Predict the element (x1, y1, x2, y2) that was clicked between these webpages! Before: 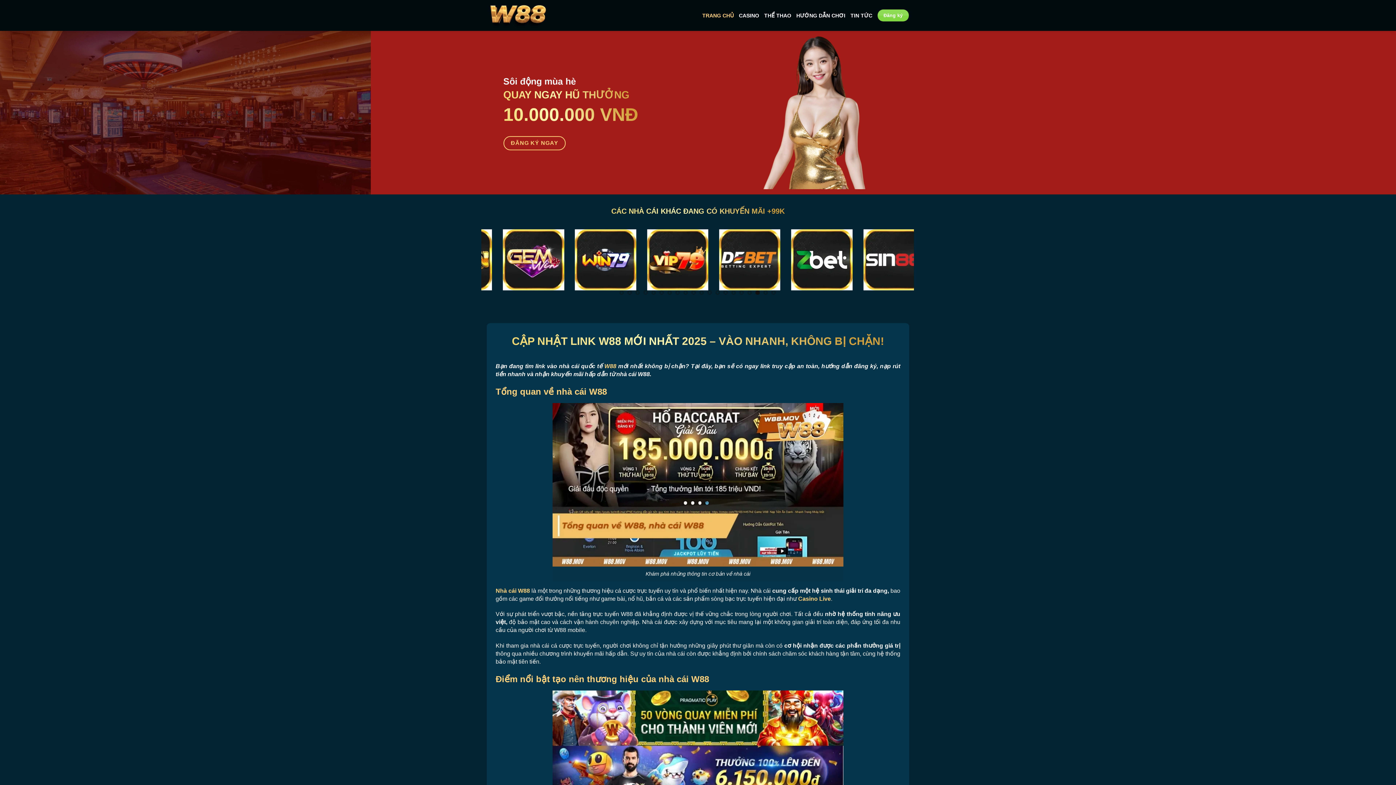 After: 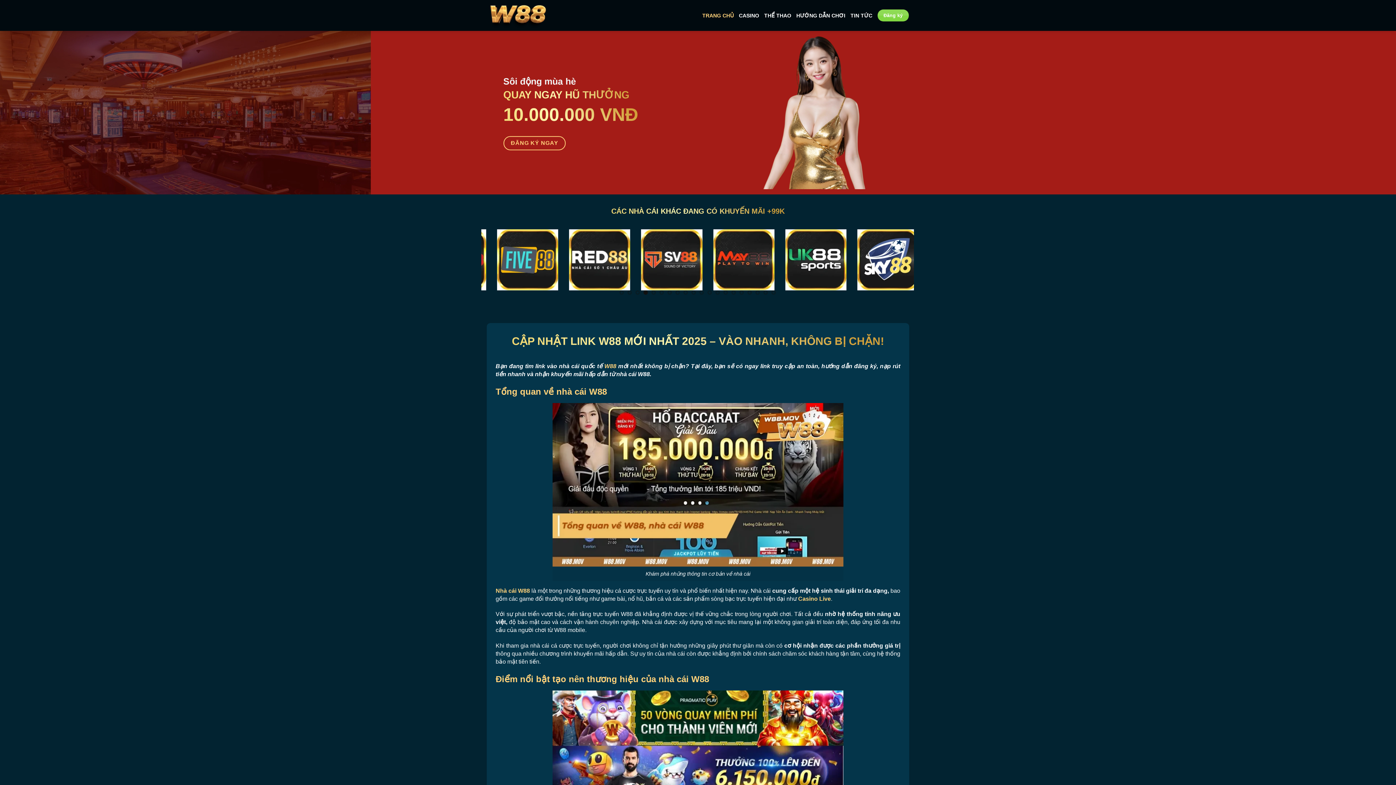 Action: bbox: (702, 8, 733, 22) label: TRANG CHỦ